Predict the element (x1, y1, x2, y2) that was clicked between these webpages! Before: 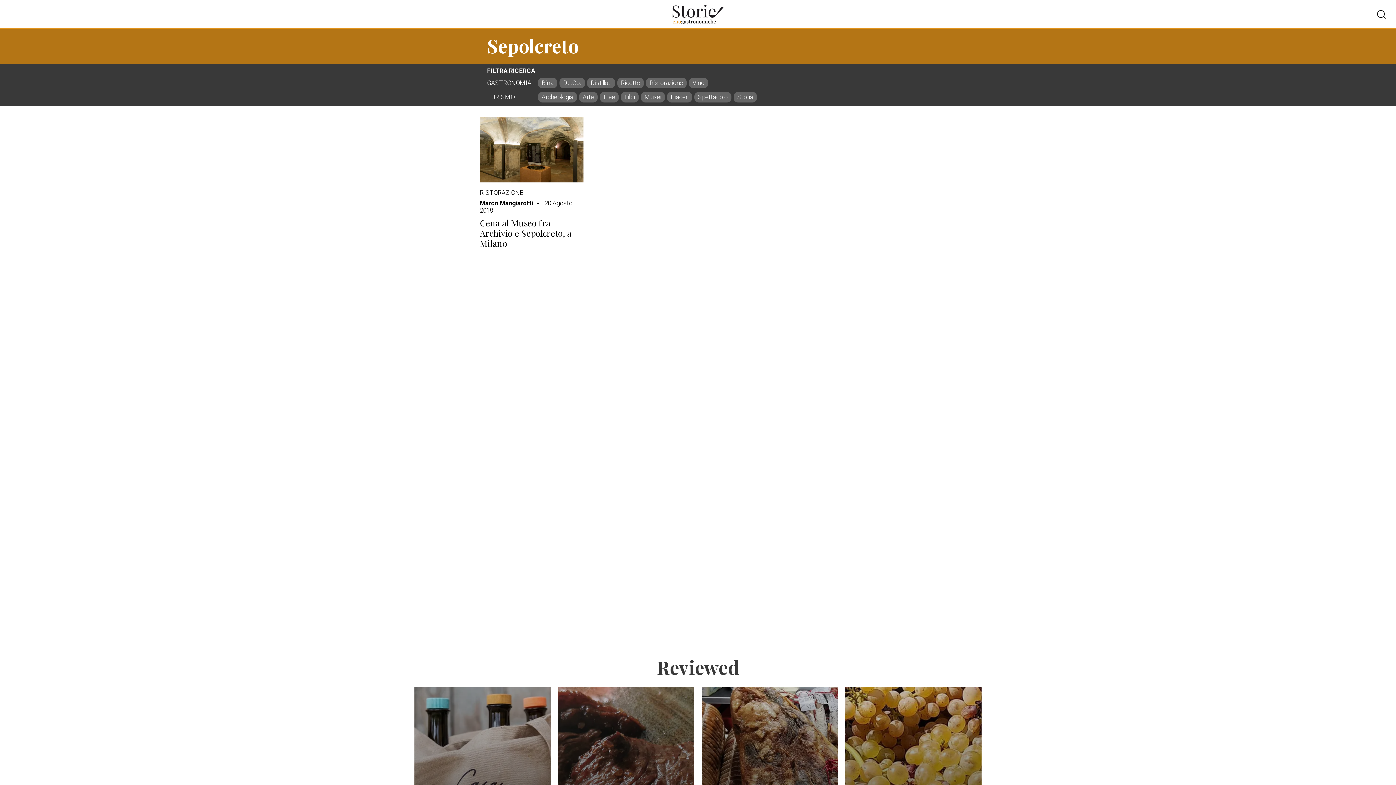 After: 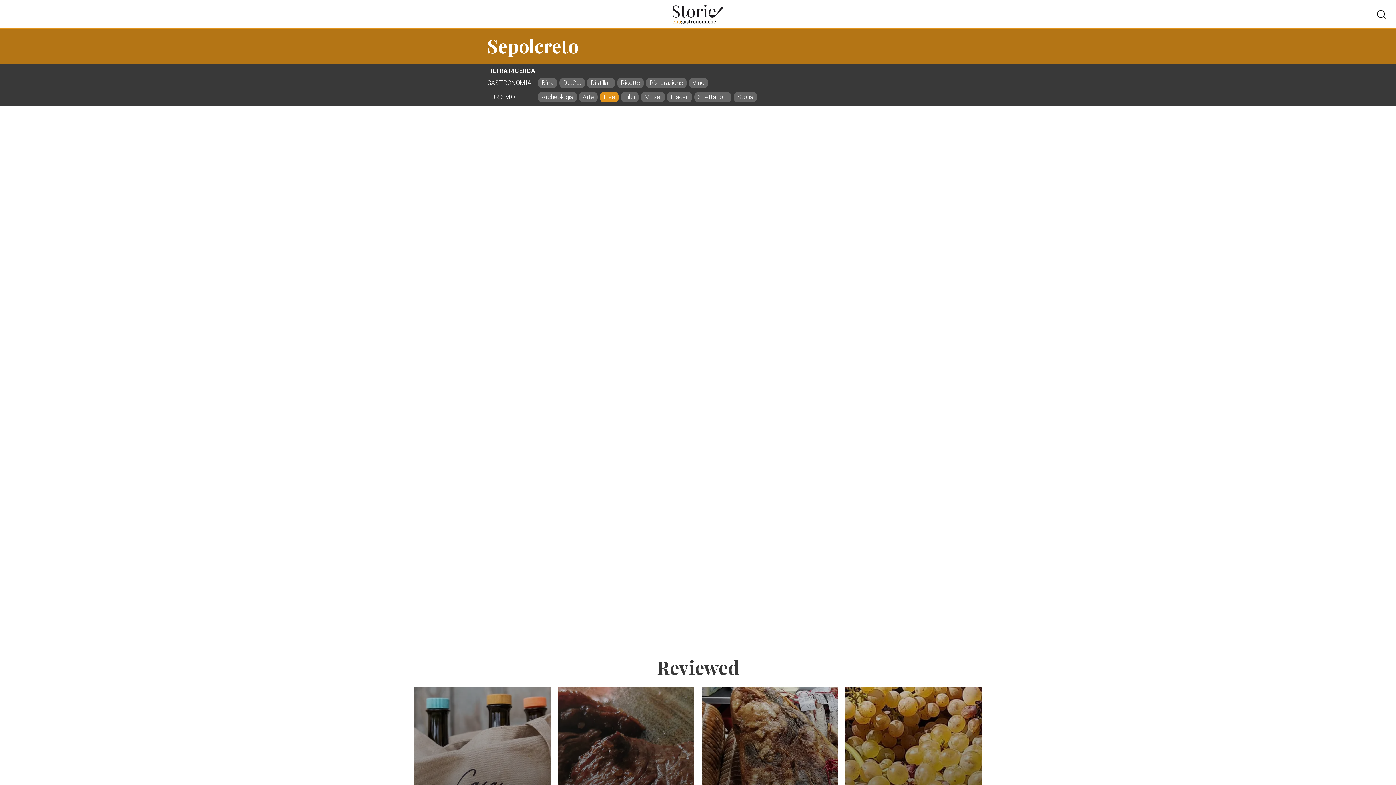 Action: bbox: (600, 92, 618, 102) label: Idee